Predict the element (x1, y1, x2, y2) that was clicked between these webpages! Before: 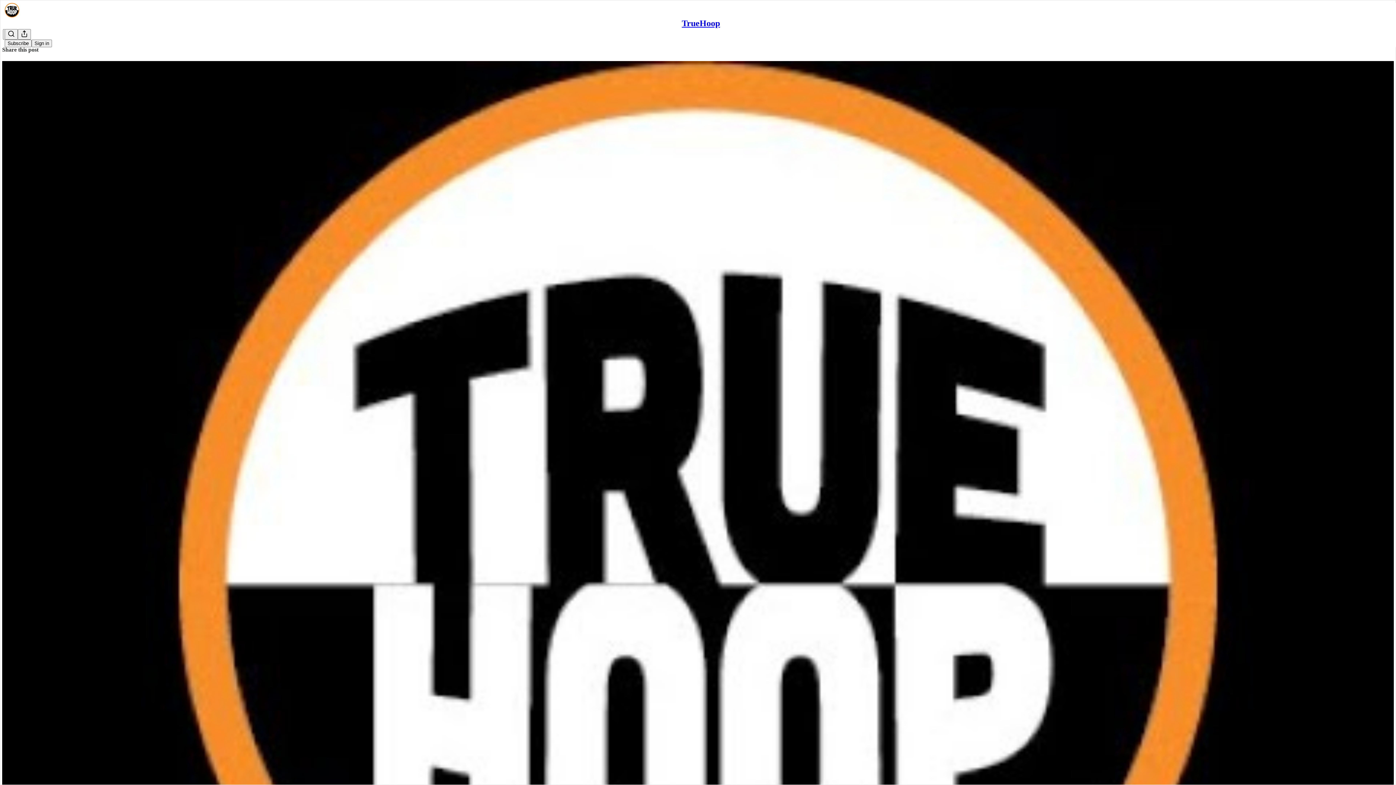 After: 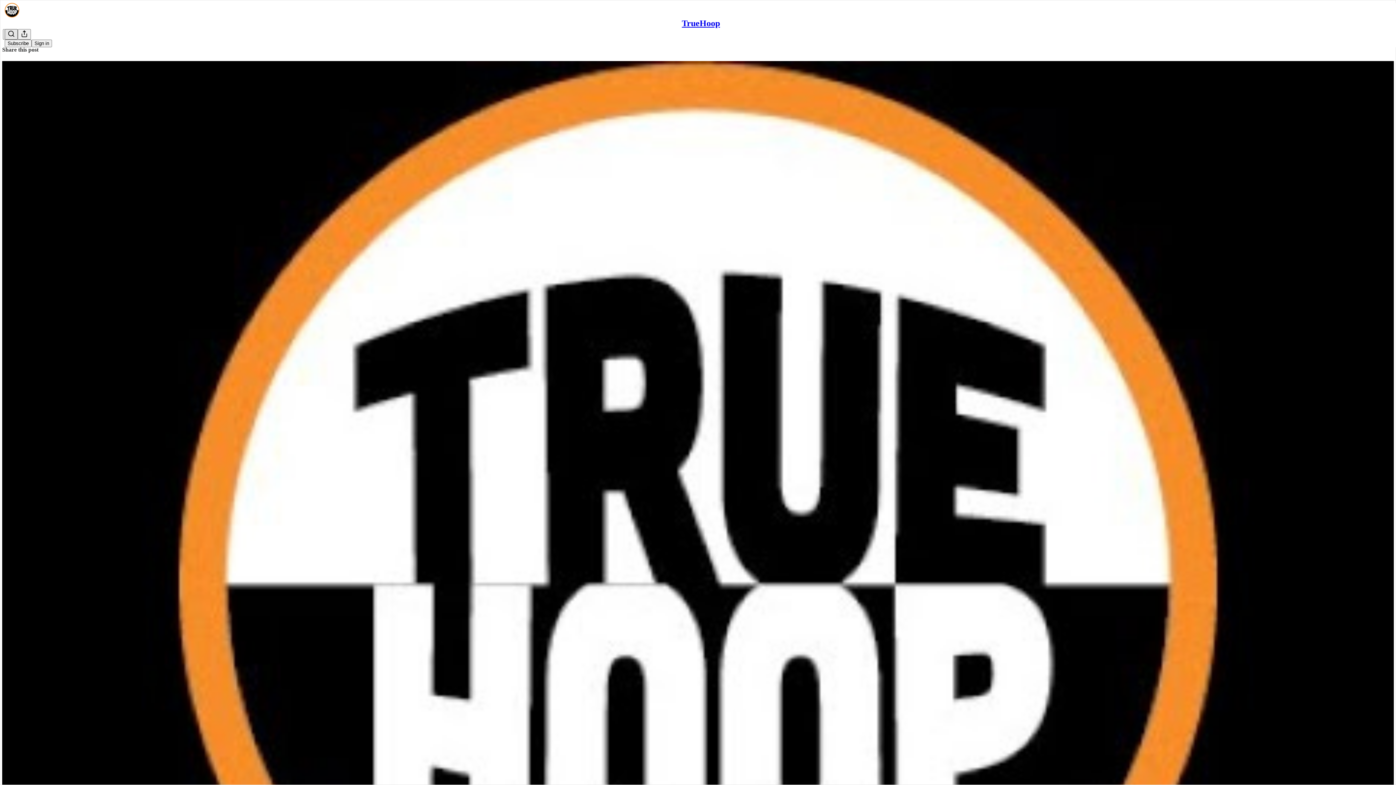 Action: label: Search bbox: (4, 29, 17, 39)